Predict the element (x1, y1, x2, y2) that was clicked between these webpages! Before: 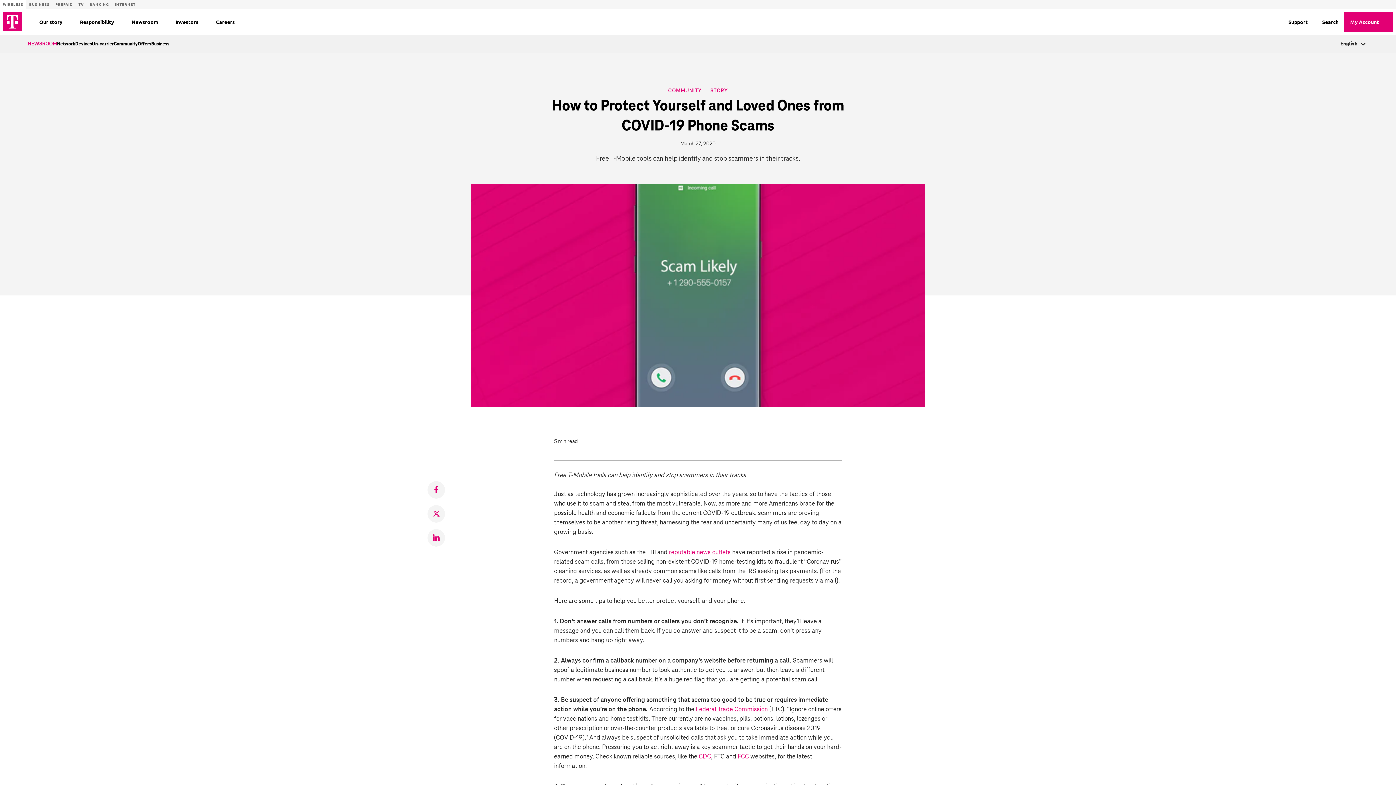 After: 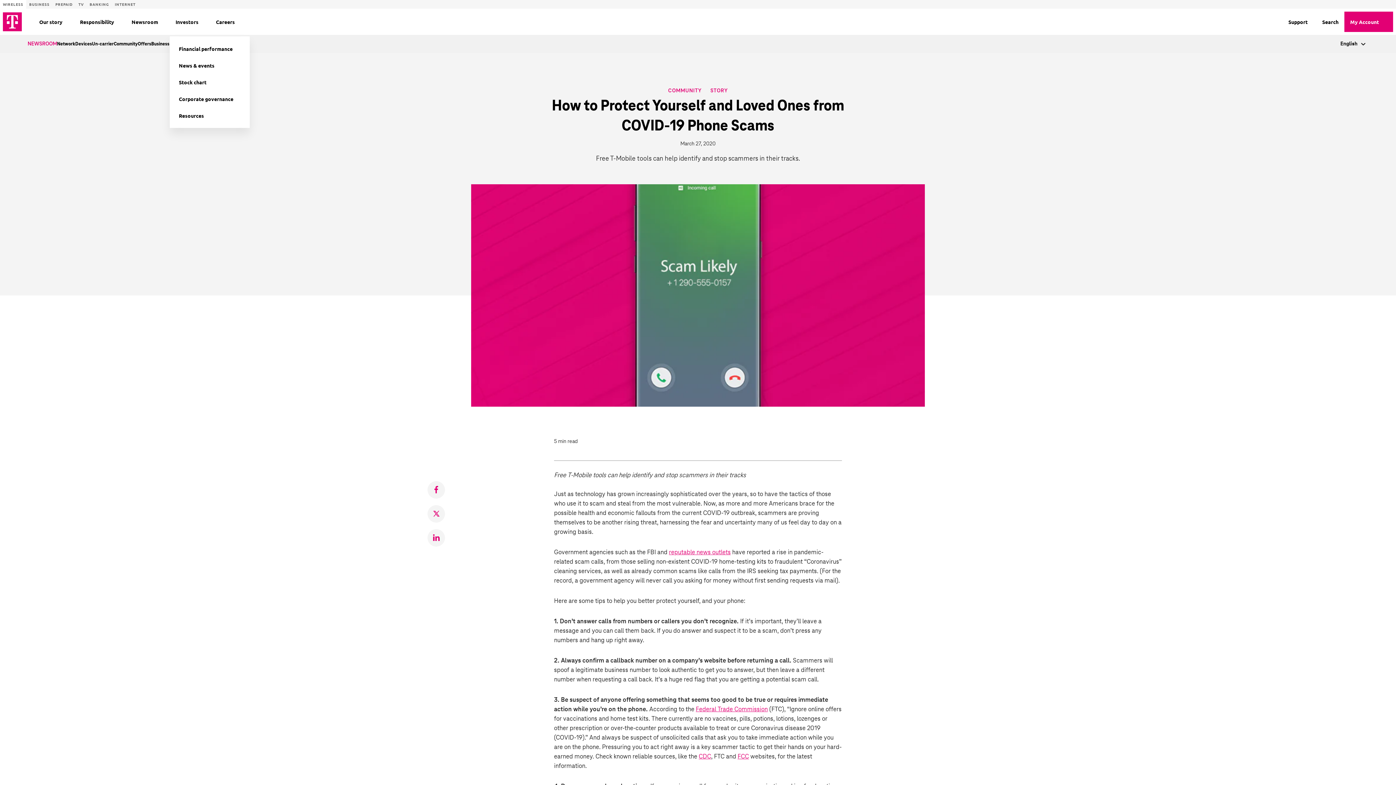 Action: label: Investors menu bbox: (179, 17, 188, 26)